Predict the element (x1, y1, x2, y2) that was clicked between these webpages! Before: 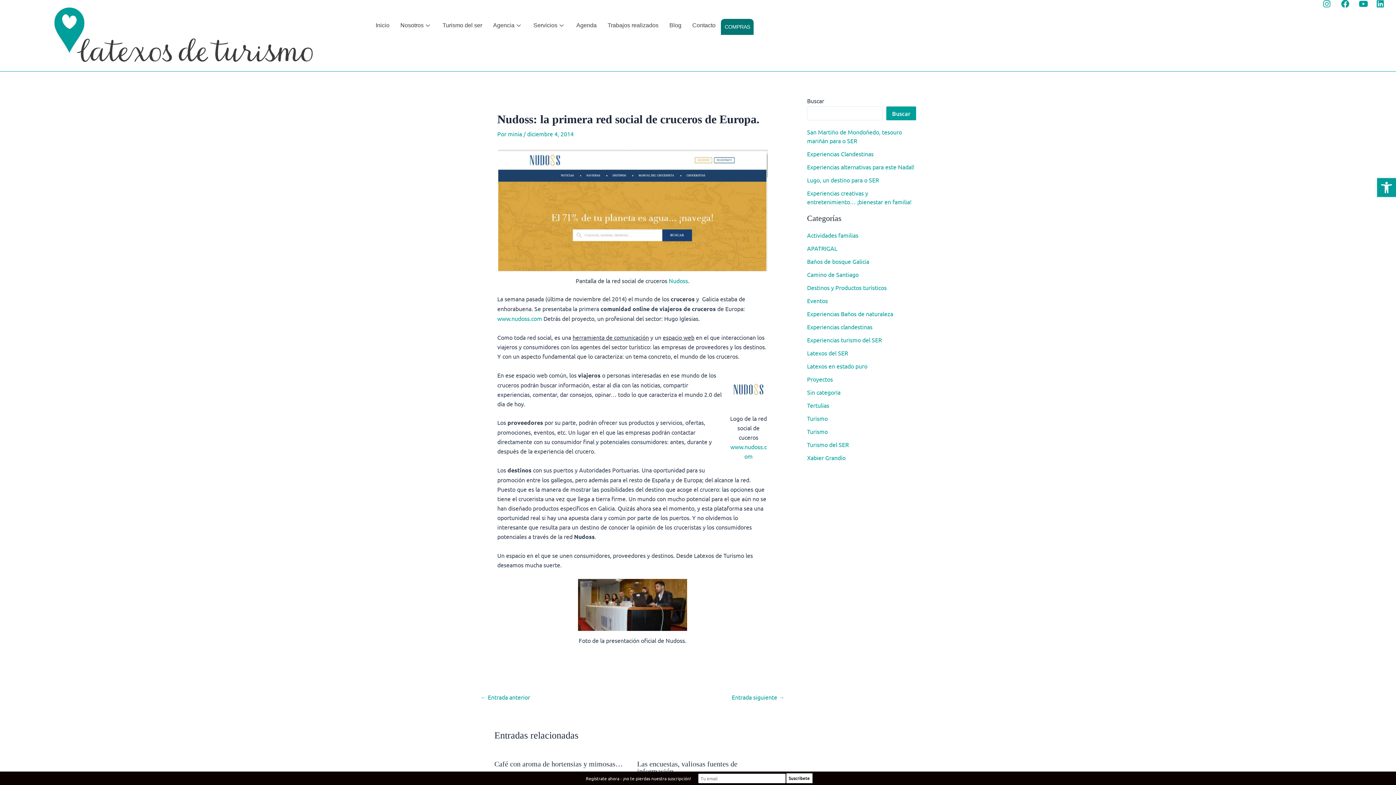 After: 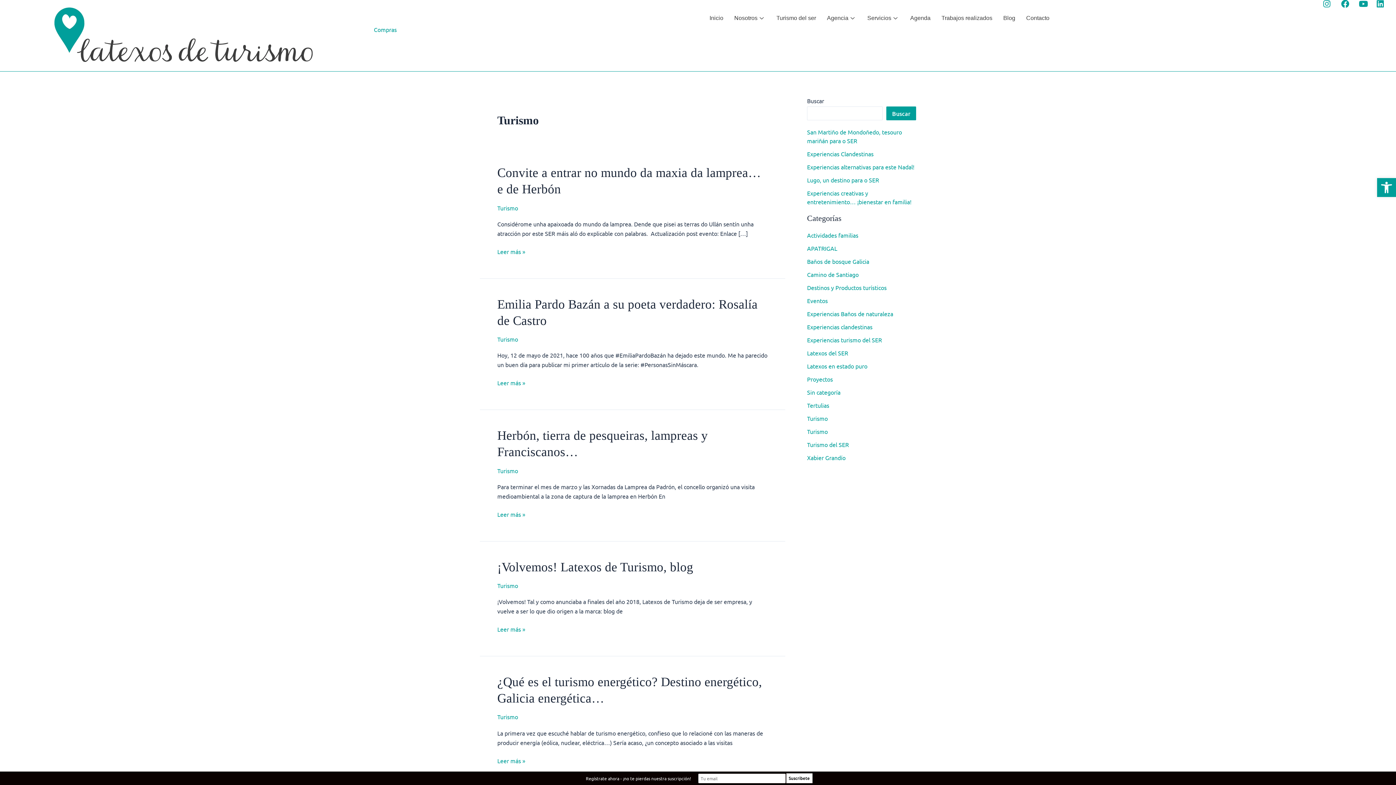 Action: bbox: (807, 428, 828, 435) label: Turismo